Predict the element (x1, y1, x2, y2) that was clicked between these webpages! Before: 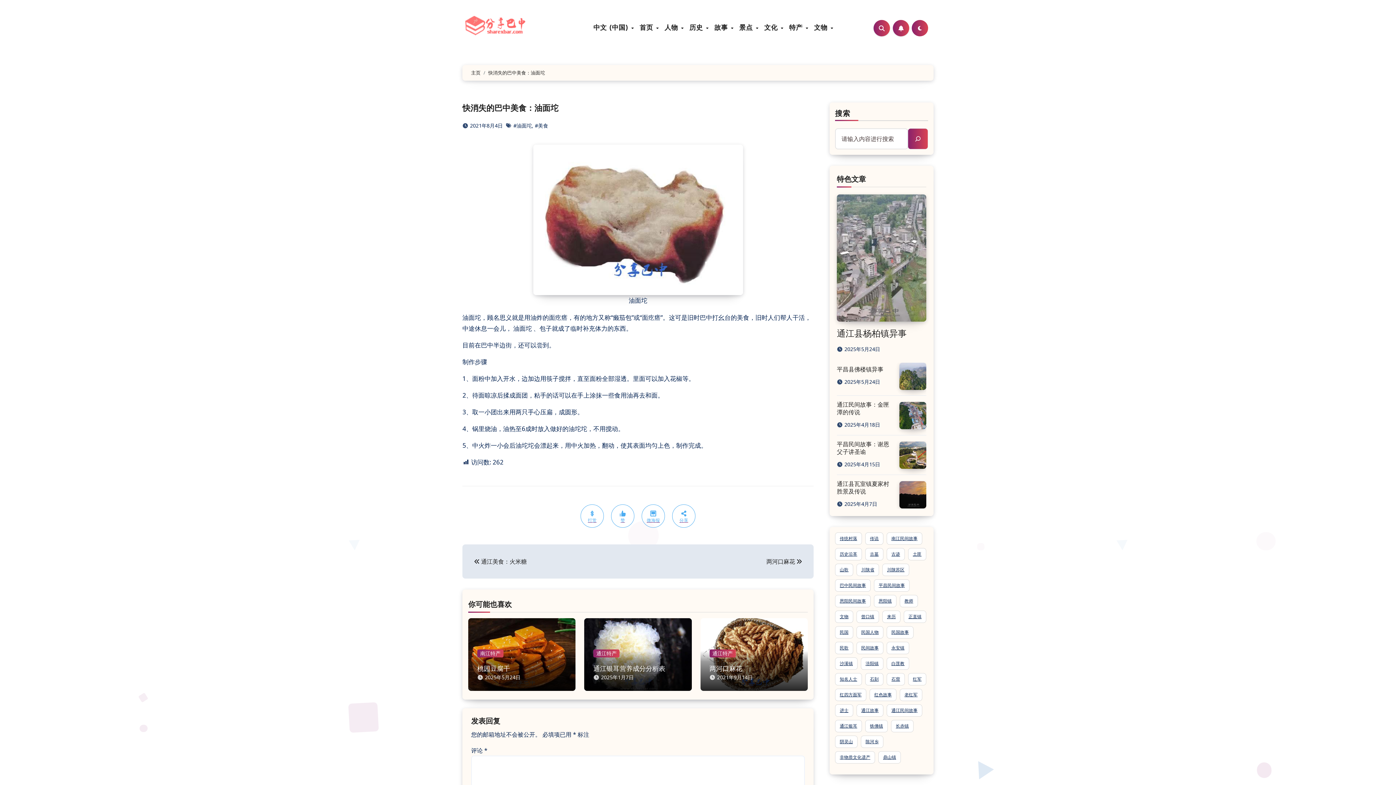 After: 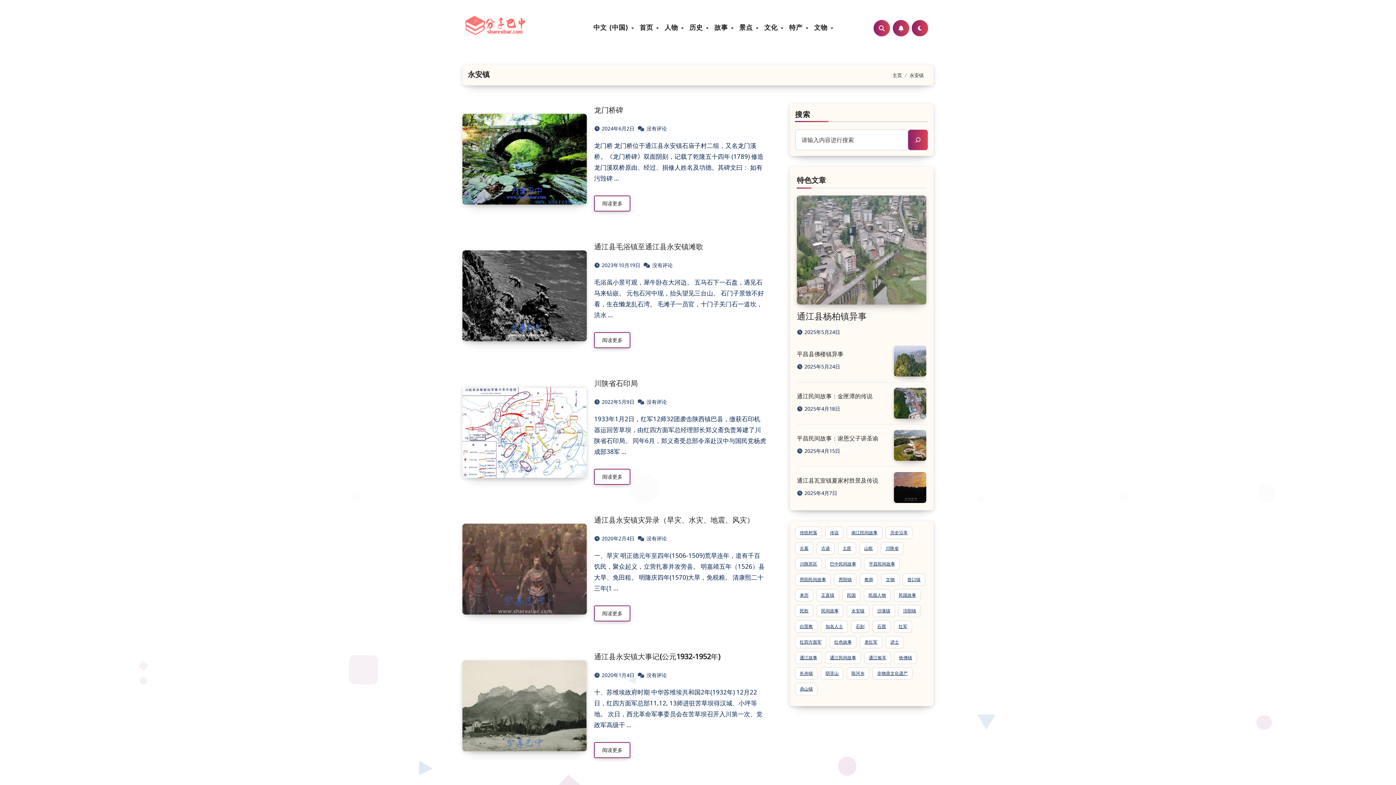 Action: label: 永安镇 (30 项) bbox: (886, 642, 909, 654)